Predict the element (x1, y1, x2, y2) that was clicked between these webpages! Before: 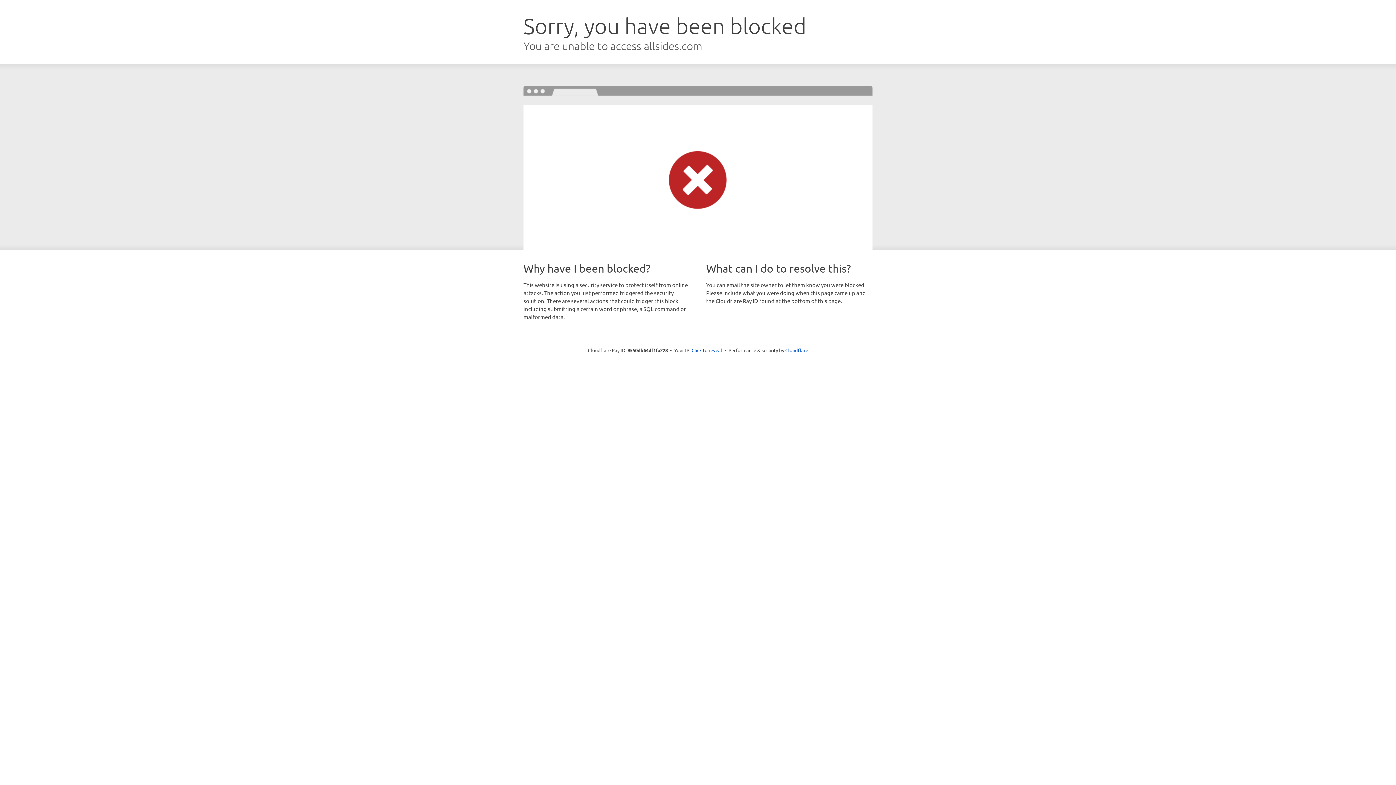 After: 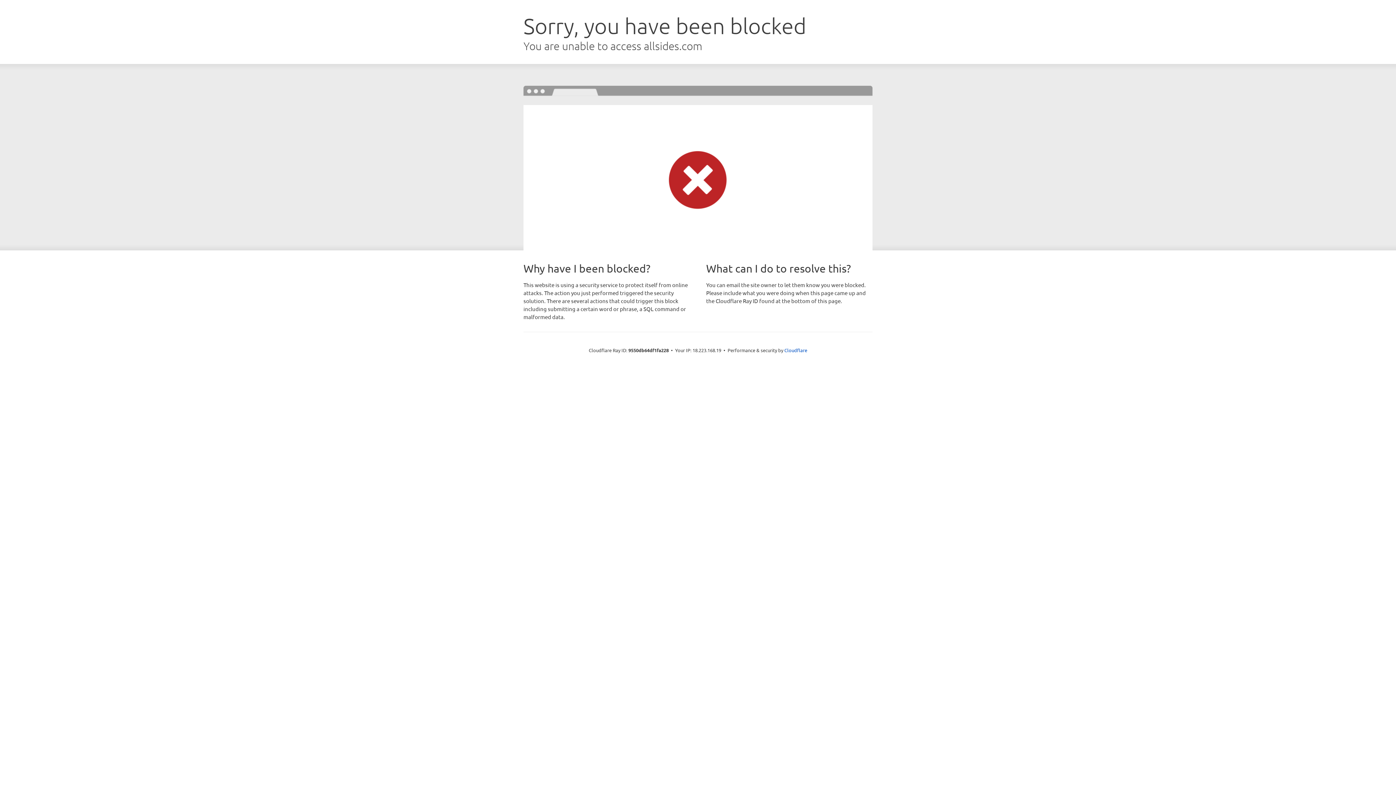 Action: bbox: (691, 346, 722, 353) label: Click to reveal